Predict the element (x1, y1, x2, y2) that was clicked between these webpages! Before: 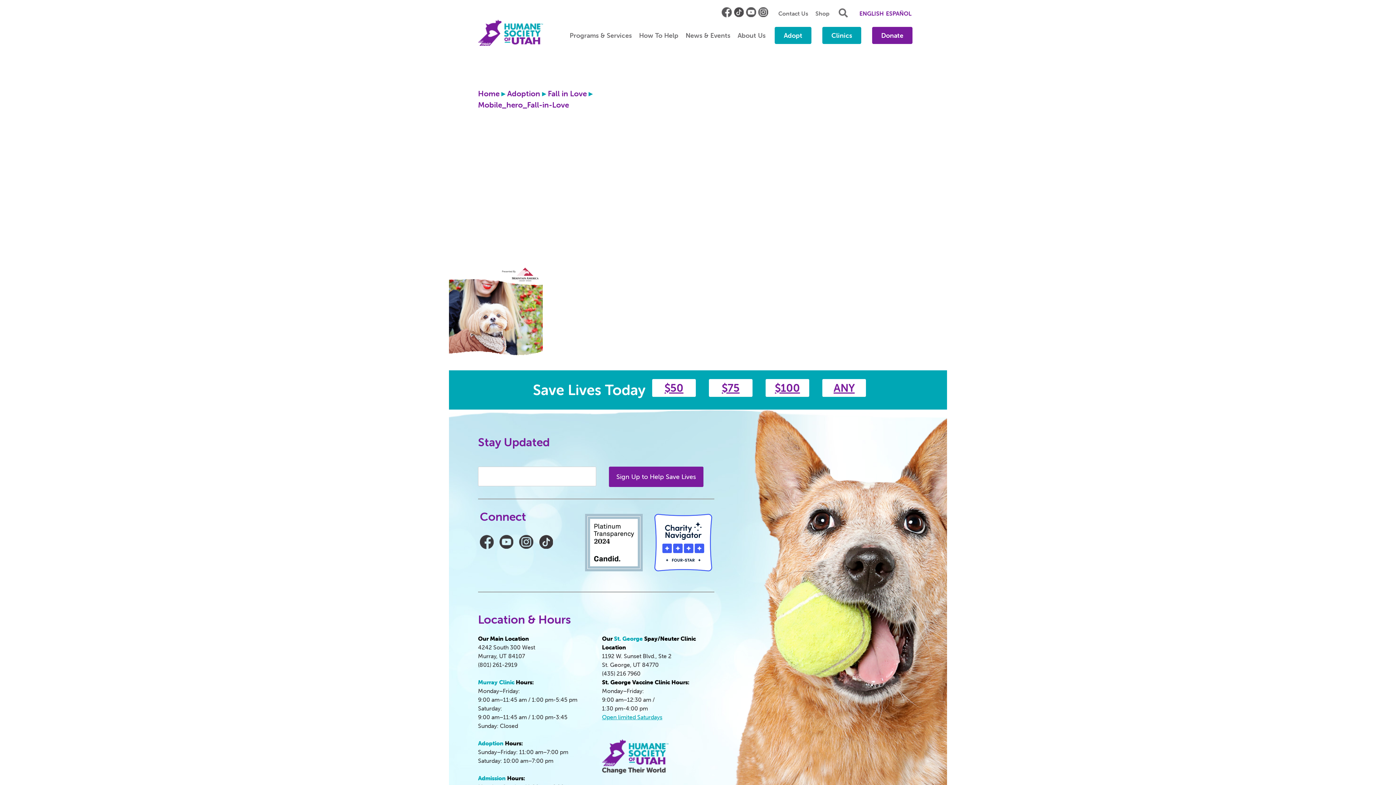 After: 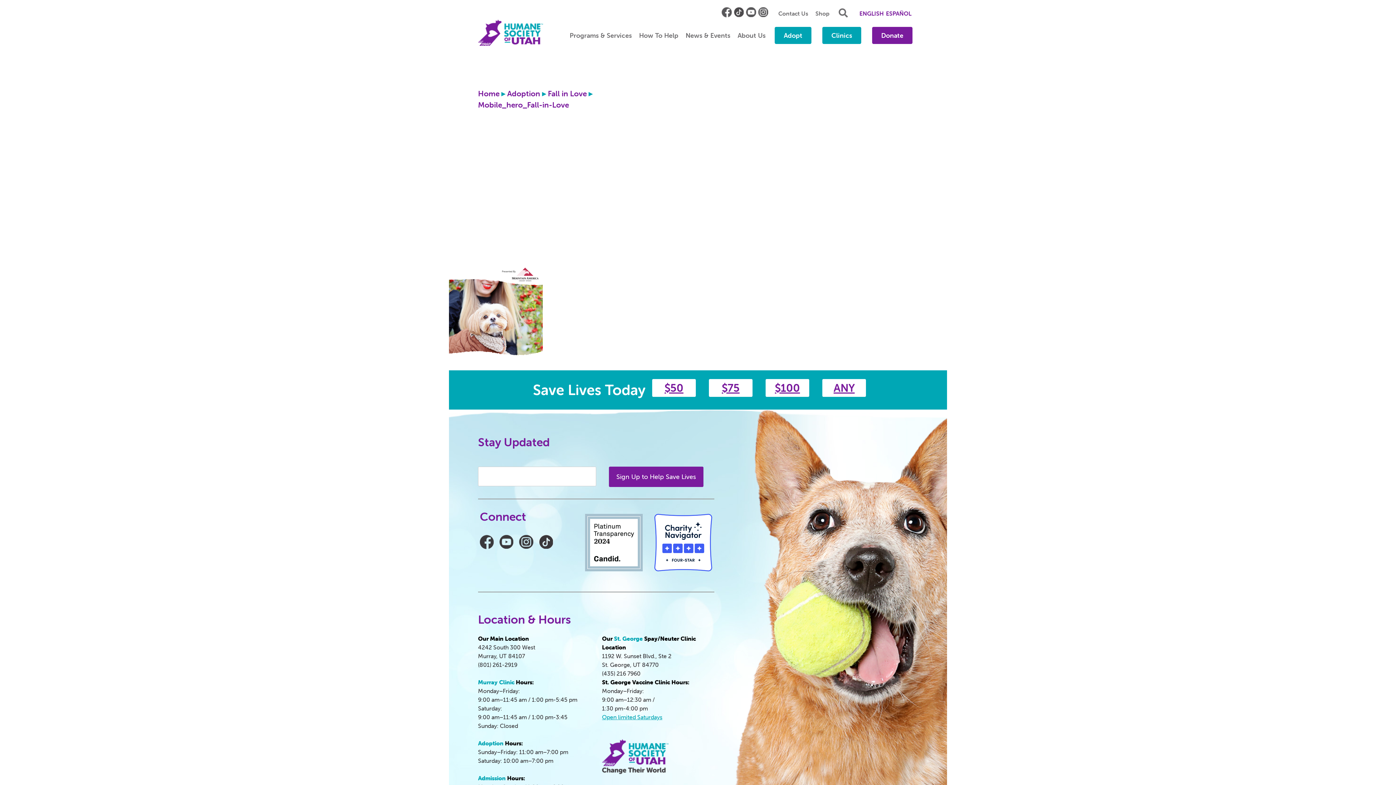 Action: bbox: (585, 514, 642, 571)